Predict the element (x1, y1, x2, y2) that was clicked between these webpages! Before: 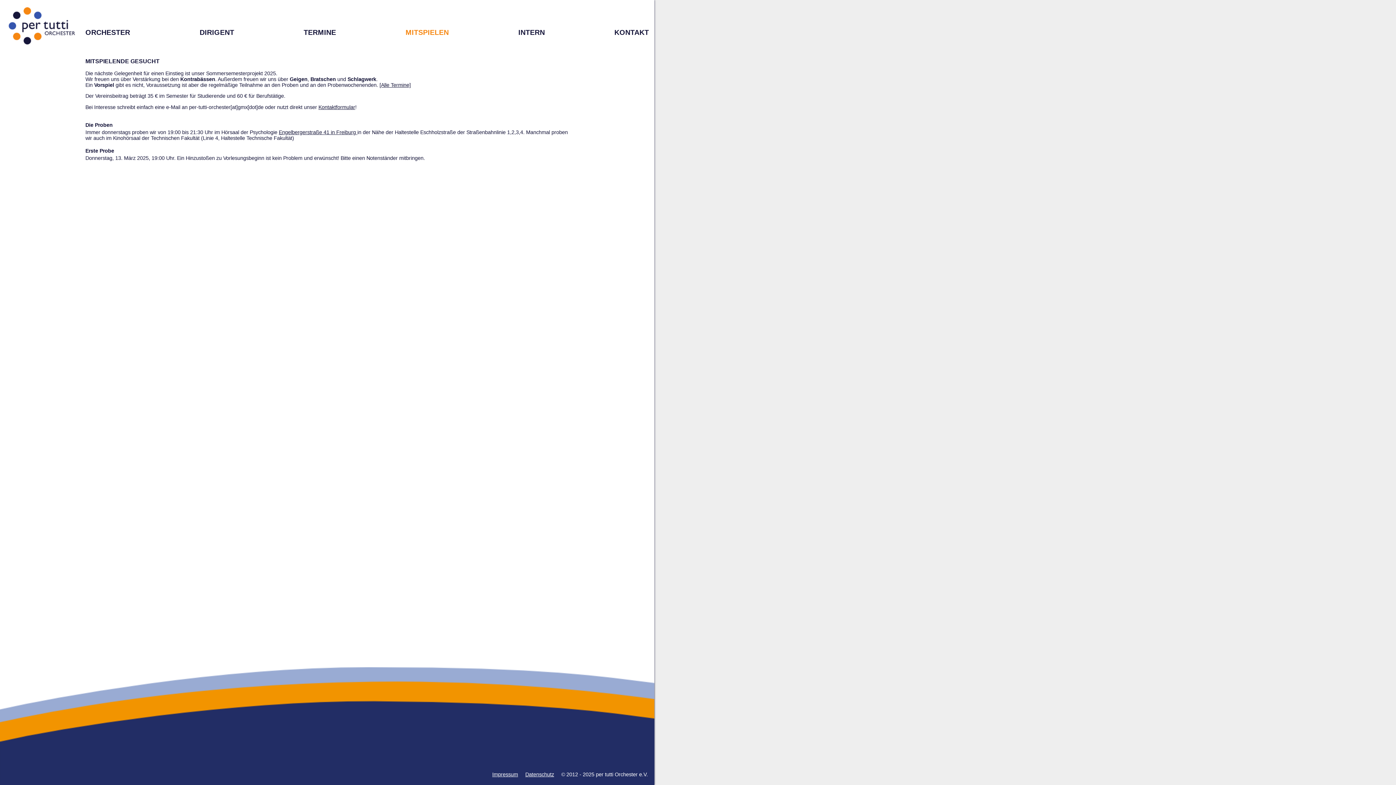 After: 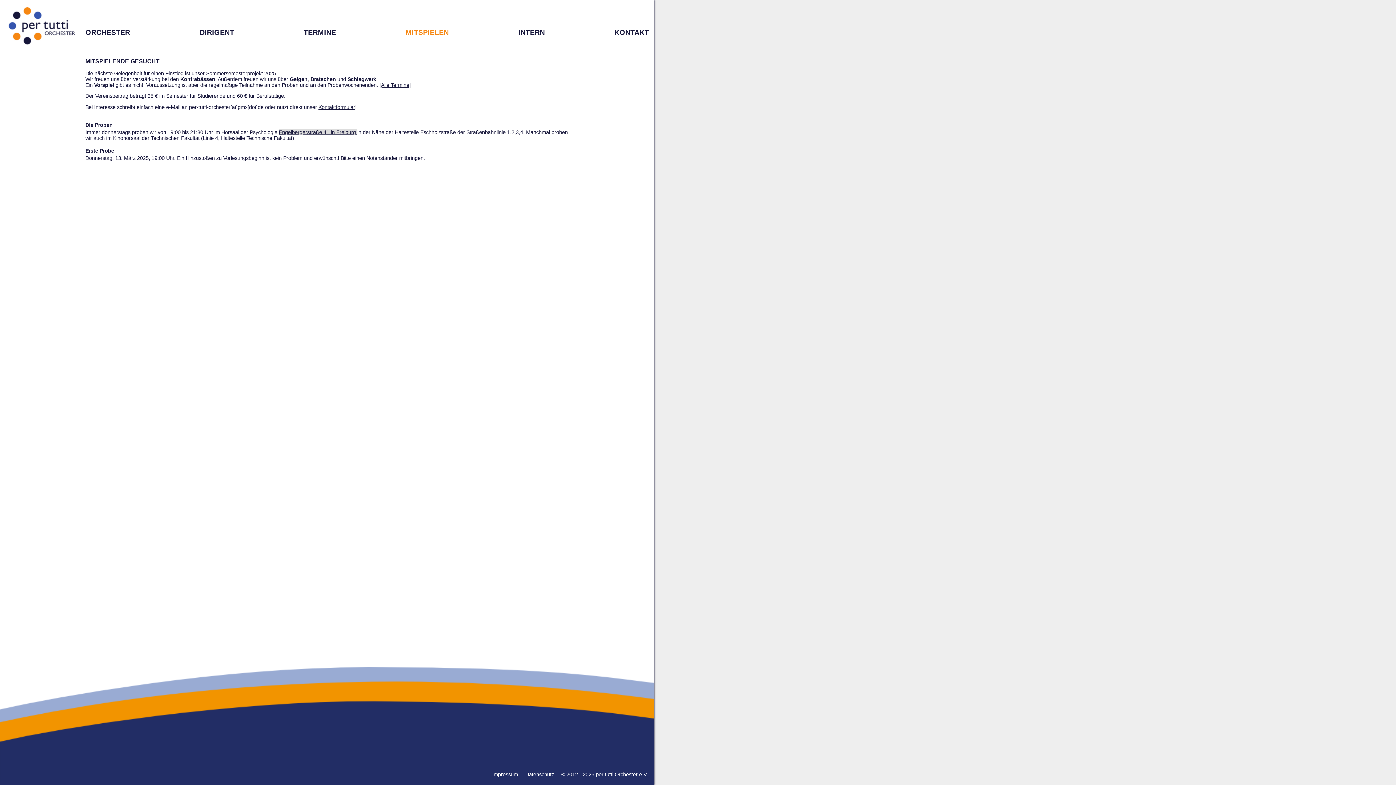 Action: bbox: (278, 129, 357, 135) label: Engelbergerstraße 41 in Freiburg 